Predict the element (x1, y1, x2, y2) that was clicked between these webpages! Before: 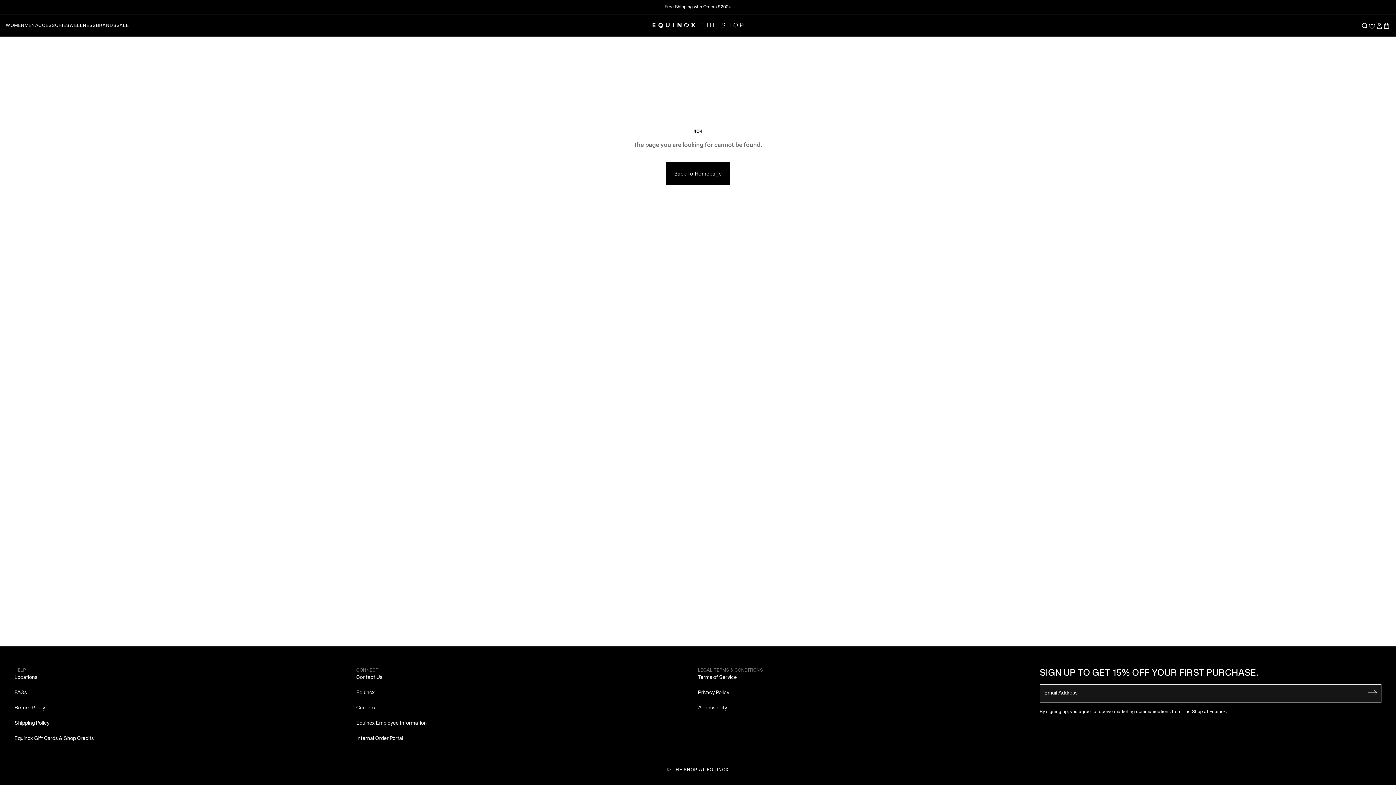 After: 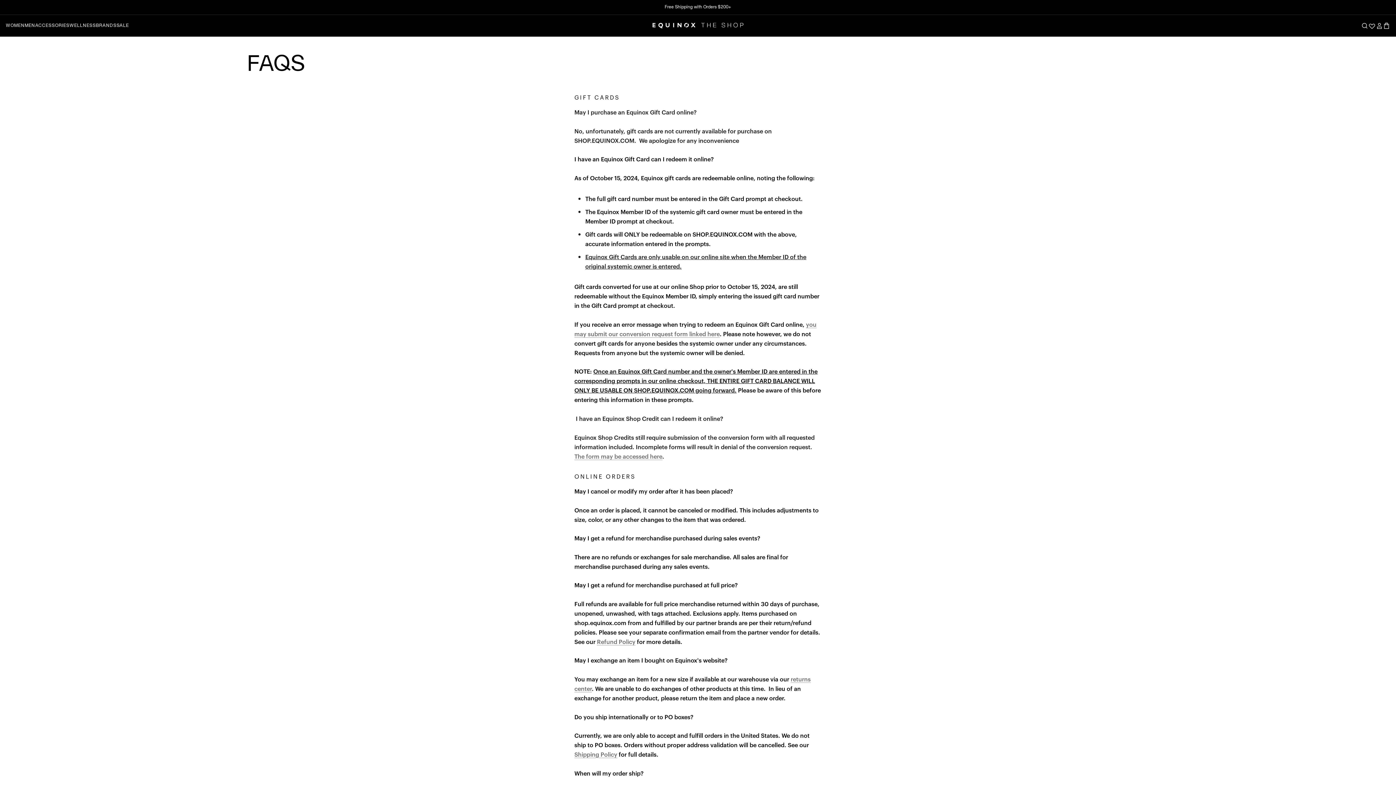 Action: bbox: (14, 690, 26, 695) label: FAQs